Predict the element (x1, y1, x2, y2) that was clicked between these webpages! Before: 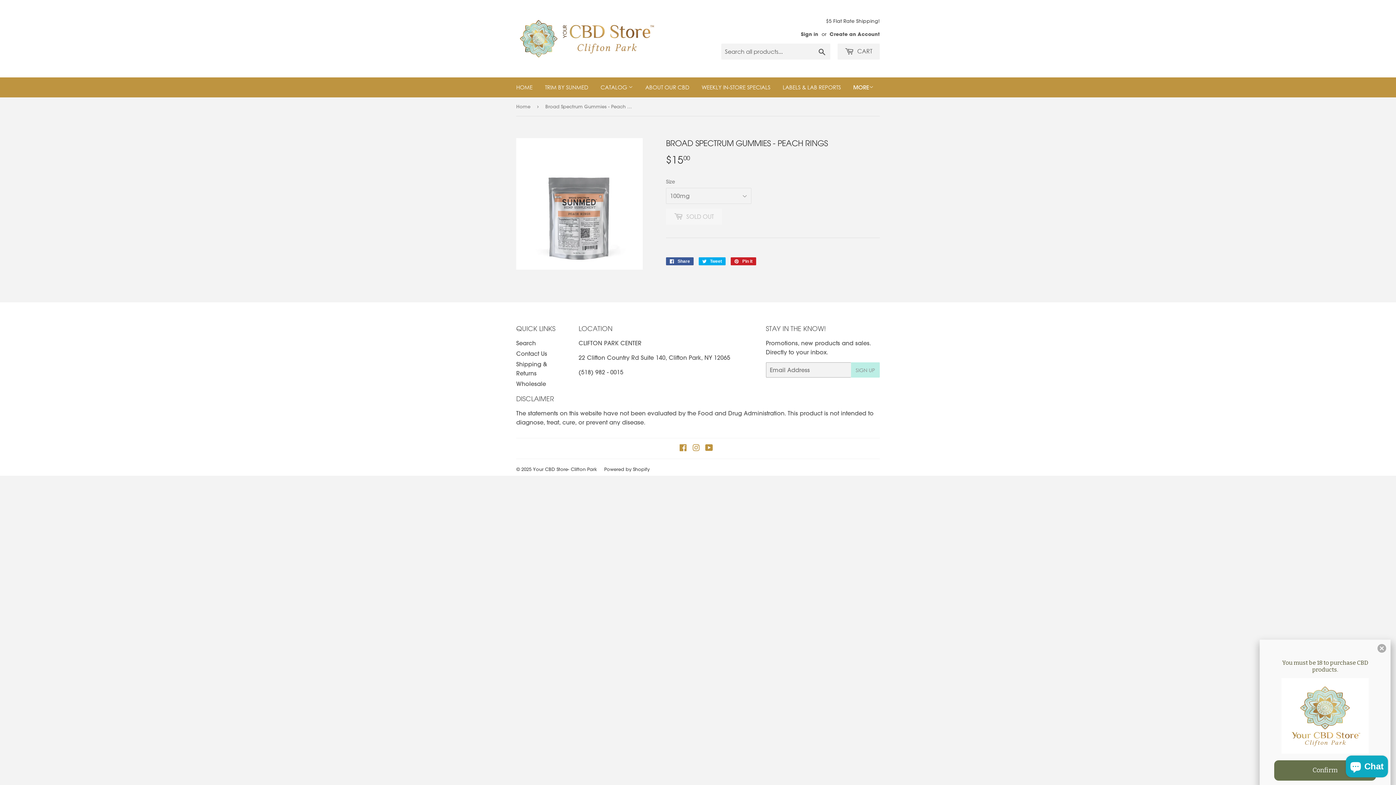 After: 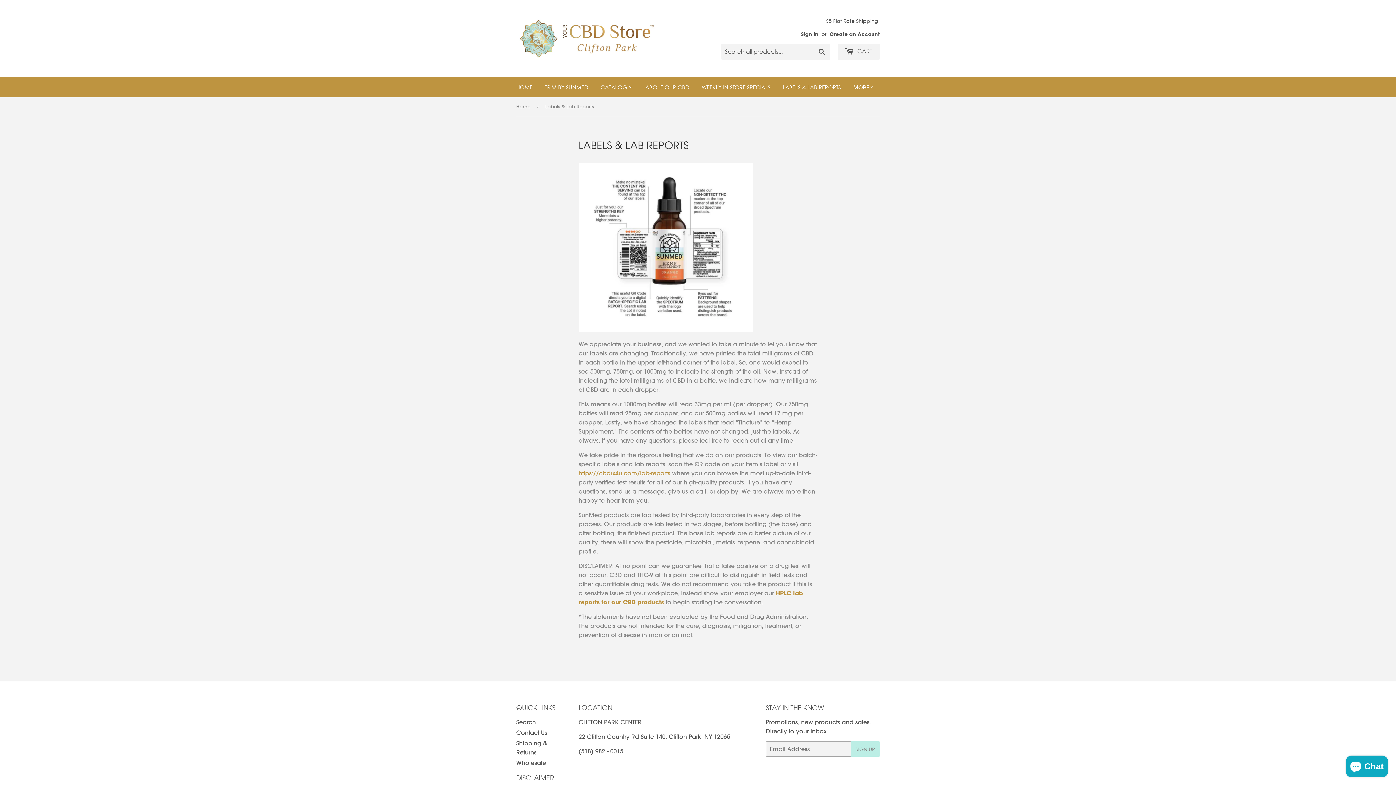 Action: bbox: (777, 77, 846, 97) label: LABELS & LAB REPORTS